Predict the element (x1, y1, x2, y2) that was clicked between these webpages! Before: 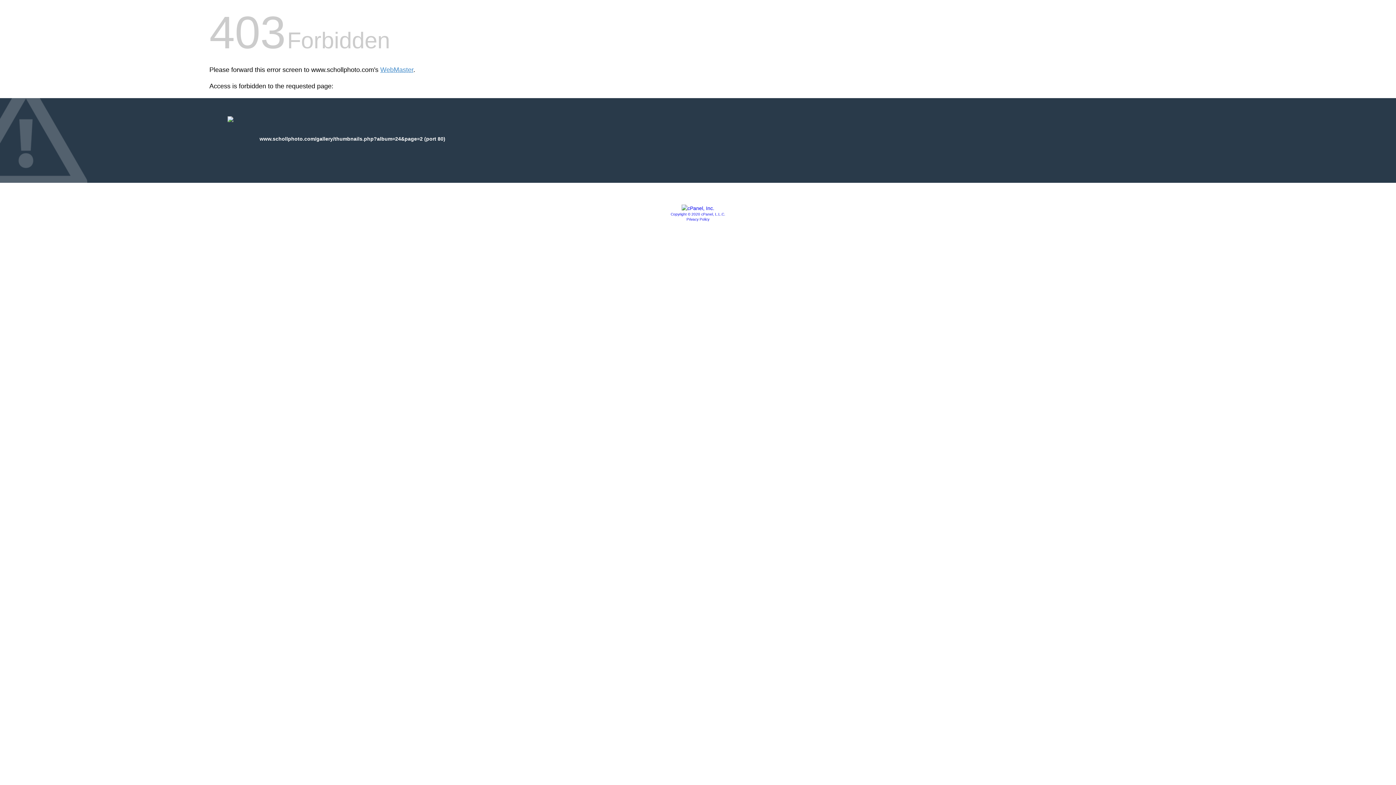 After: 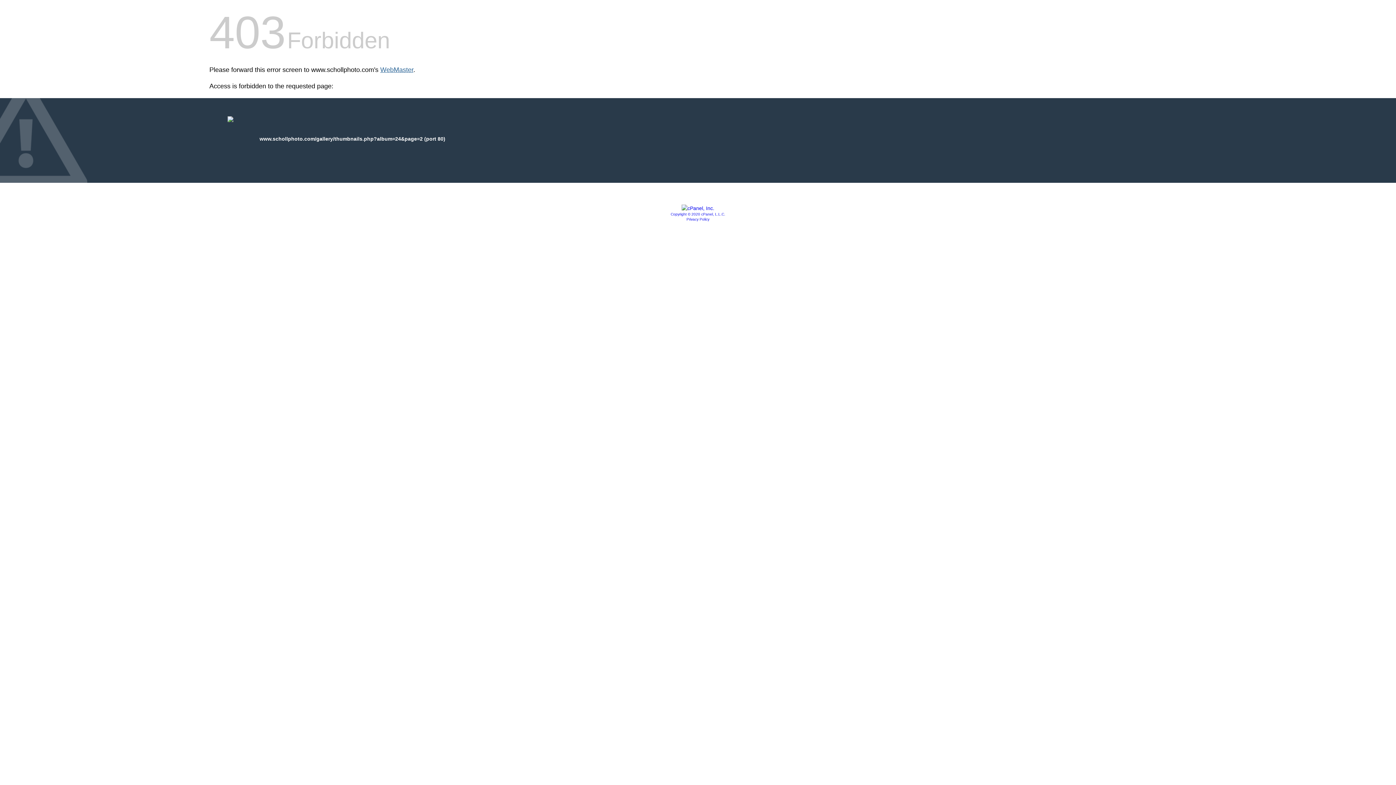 Action: bbox: (380, 66, 413, 73) label: WebMaster